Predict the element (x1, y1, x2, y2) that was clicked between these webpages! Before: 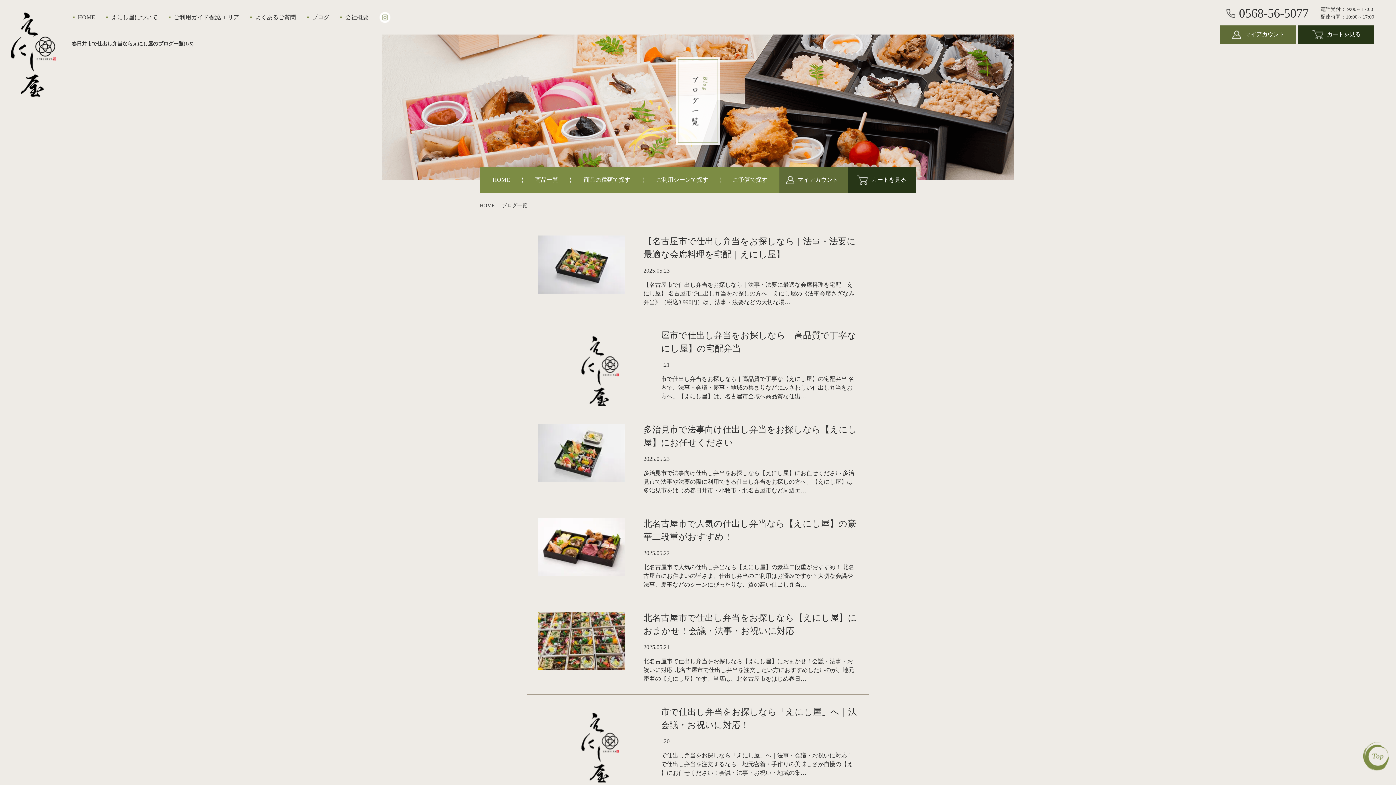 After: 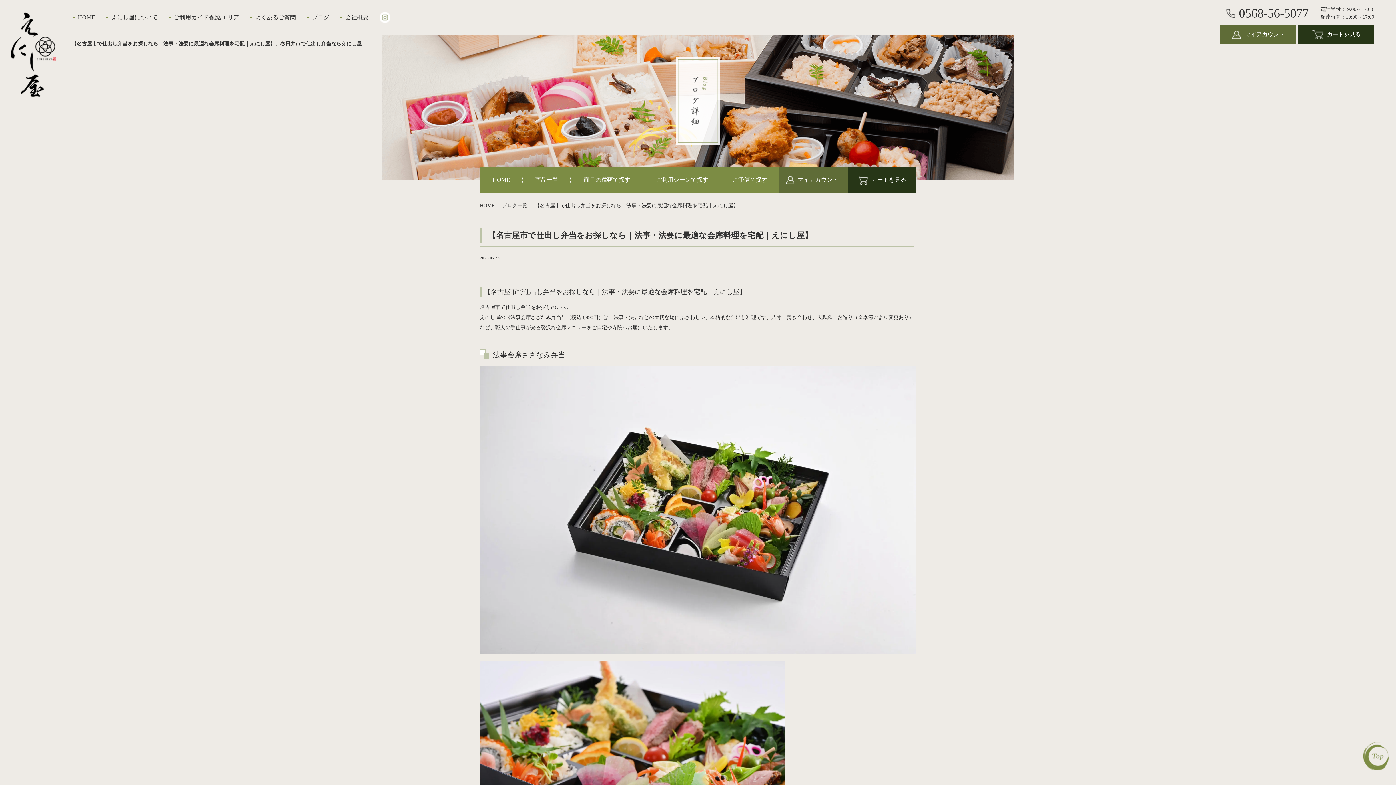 Action: label: 【名古屋市で仕出し弁当をお探しなら｜法事・法要に最適な会席料理を宅配｜えにし屋】

2025.05.23

【名古屋市で仕出し弁当をお探しなら｜法事・法要に最適な会席料理を宅配｜えにし屋】 名古屋市で仕出し弁当をお探しの方へ。えにし屋の《法事会席さざなみ弁当》（税込3,990円）は、法事・法要などの大切な場… bbox: (527, 234, 869, 318)